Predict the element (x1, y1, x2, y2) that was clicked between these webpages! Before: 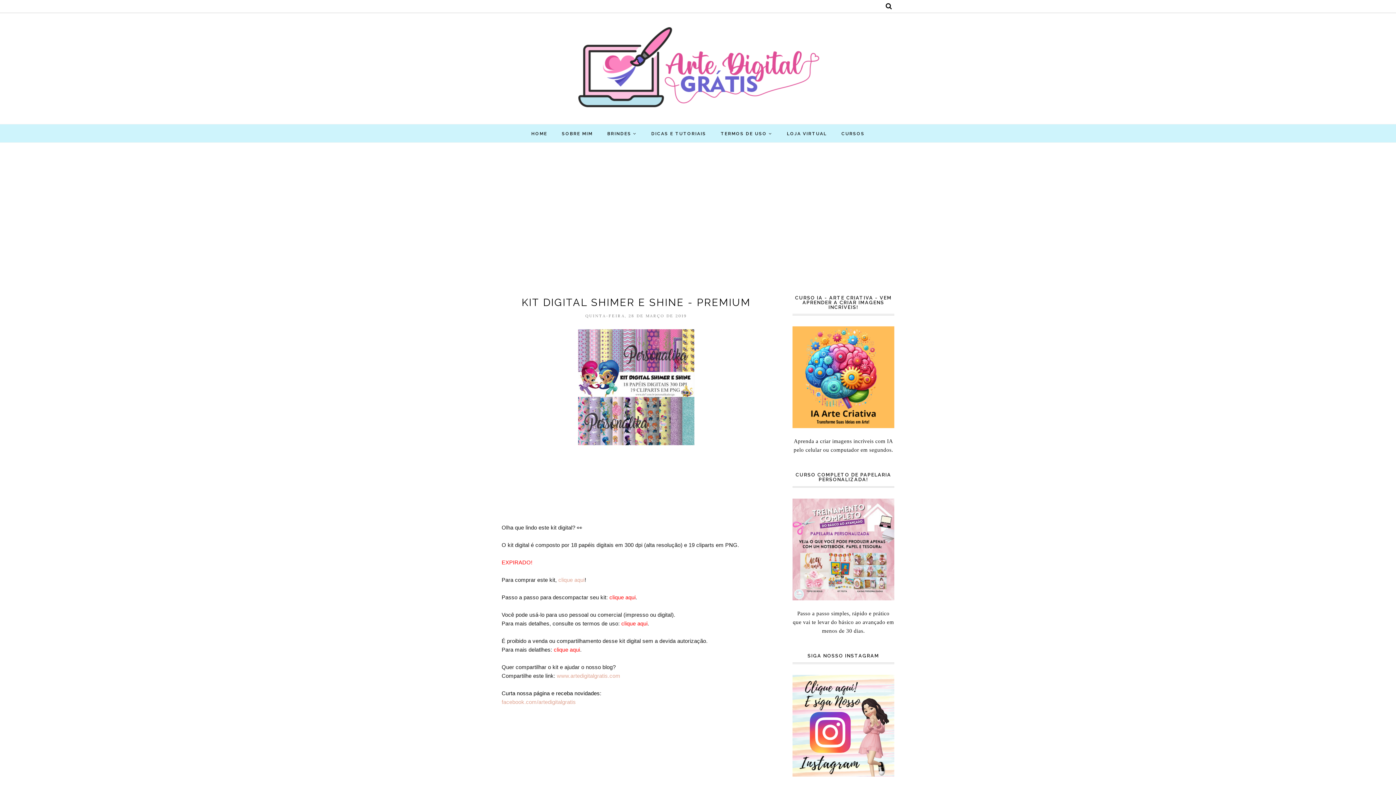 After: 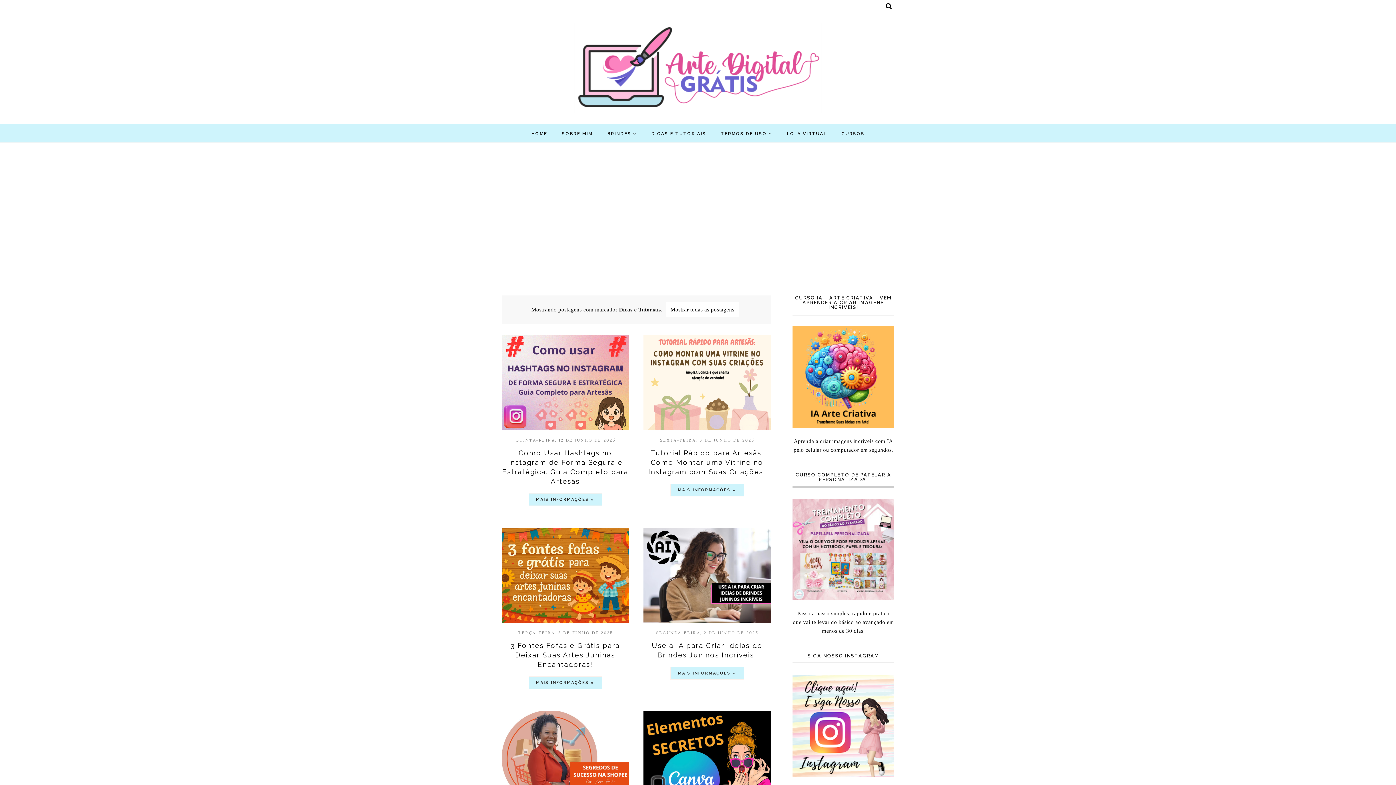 Action: bbox: (644, 127, 713, 140) label: DICAS E TUTORIAIS